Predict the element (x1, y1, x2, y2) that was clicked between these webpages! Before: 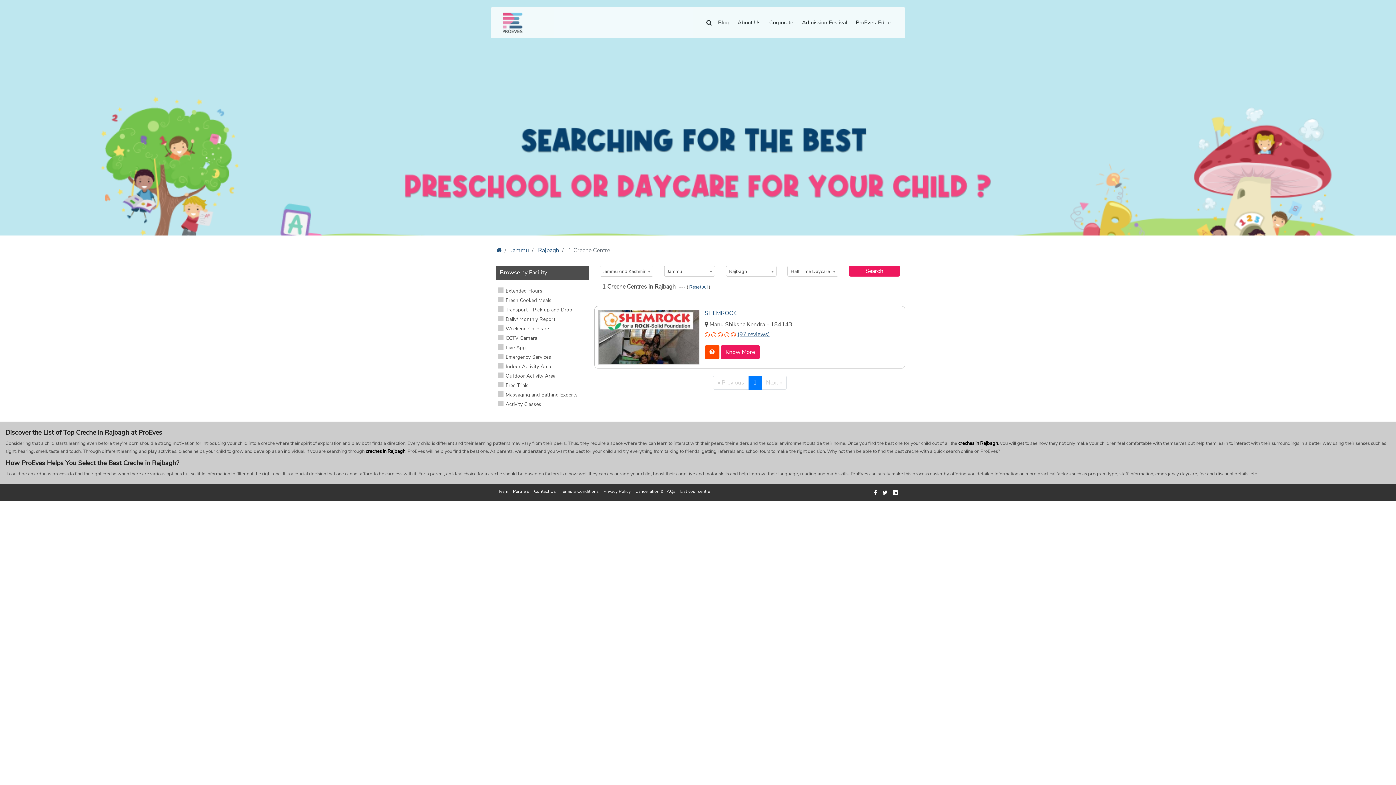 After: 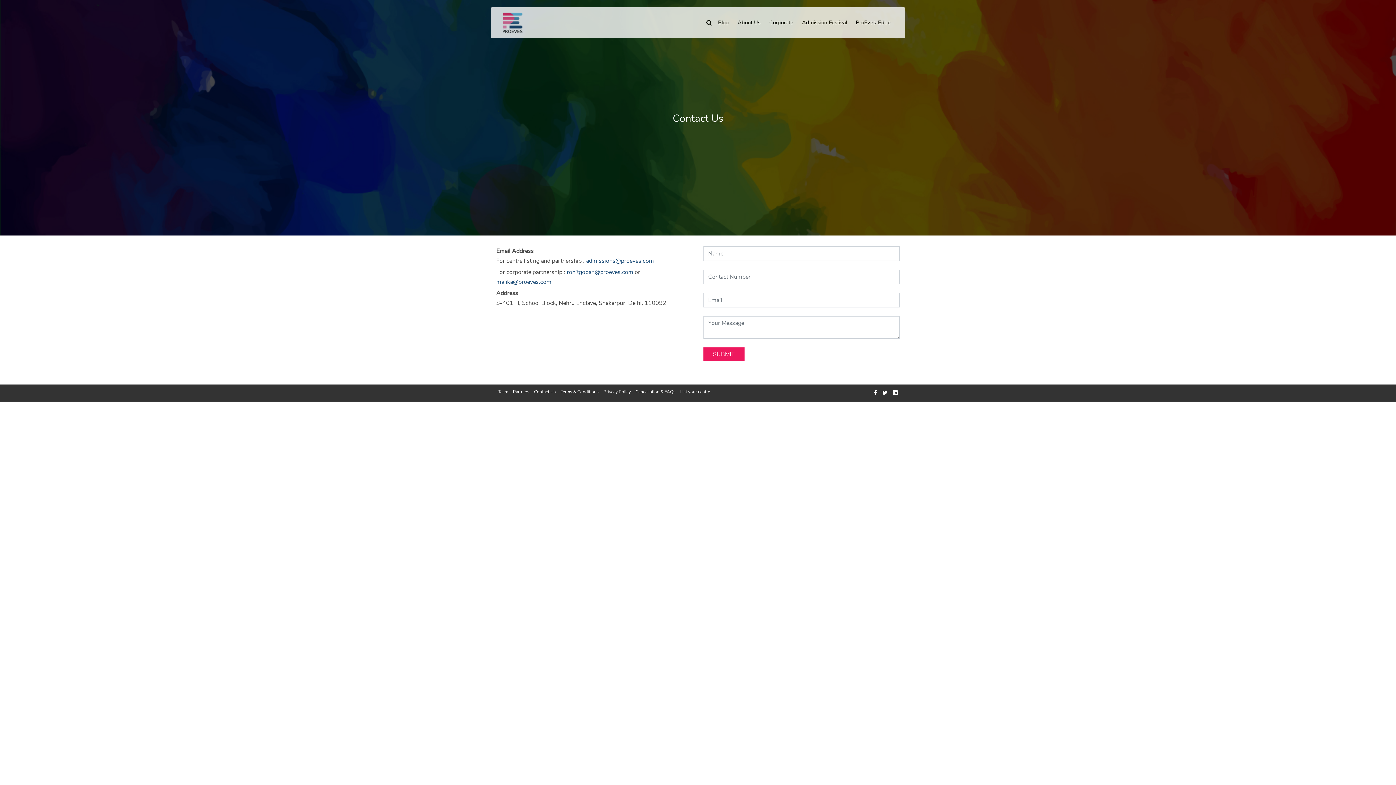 Action: label: Contact Us bbox: (534, 488, 556, 494)